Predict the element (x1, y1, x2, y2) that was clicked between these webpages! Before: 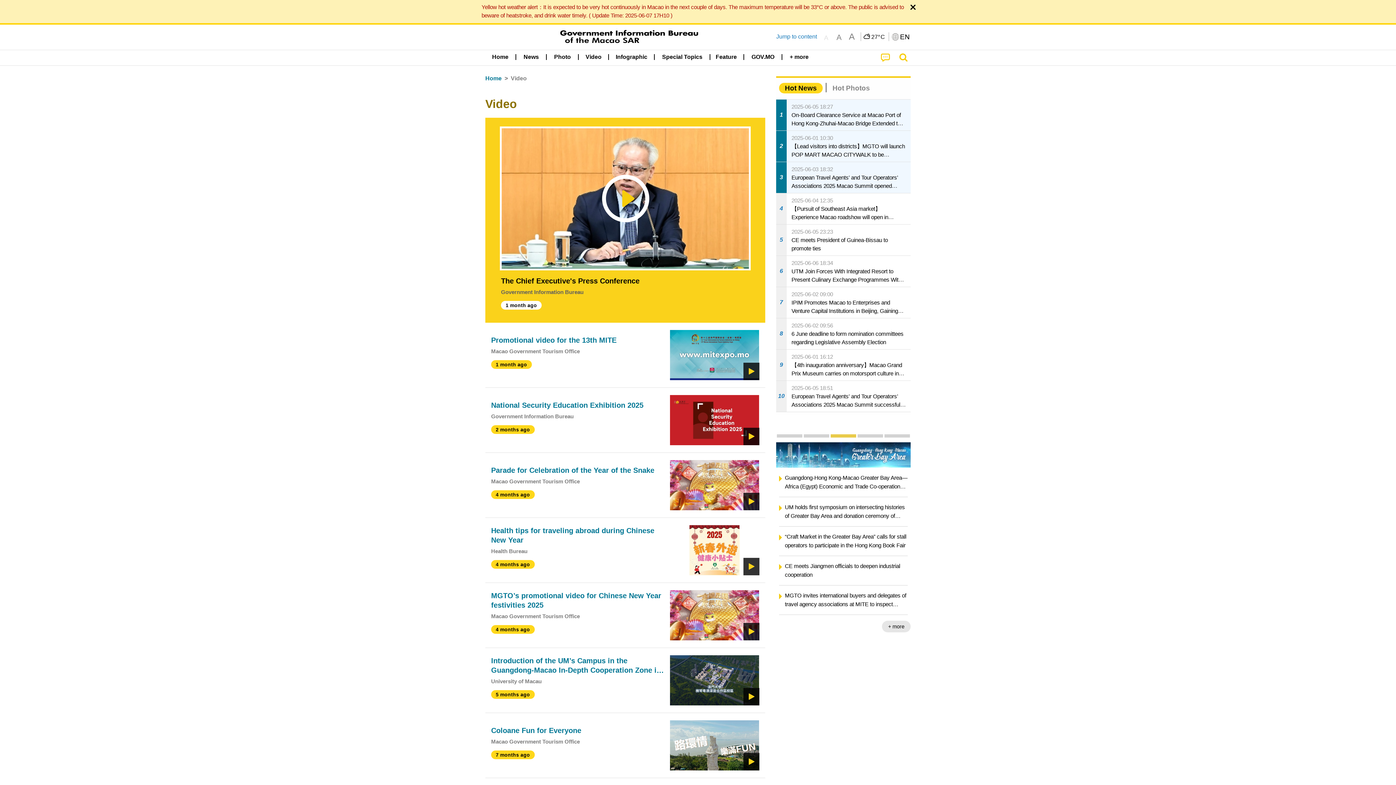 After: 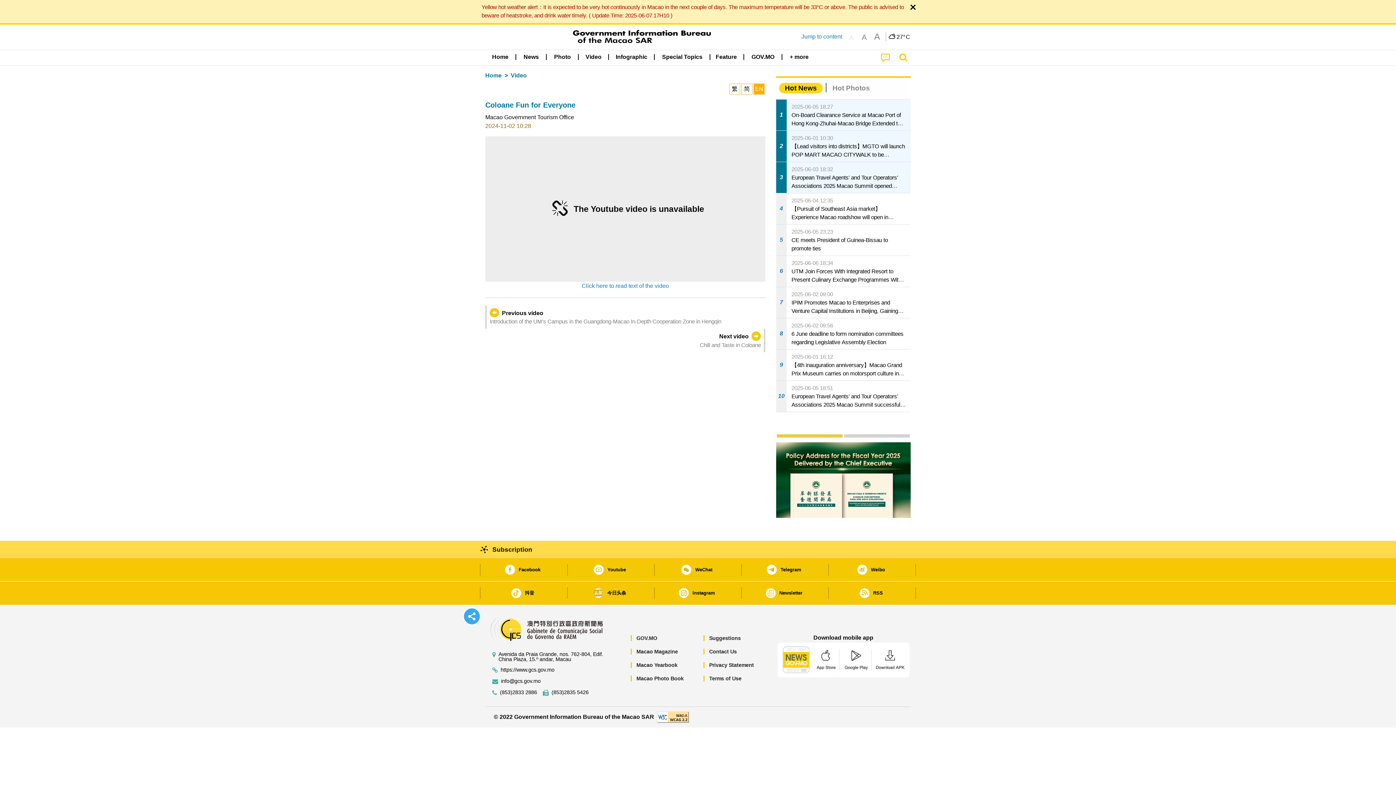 Action: bbox: (485, 720, 765, 770) label: Coloane Fun for Everyone
Macao Government Tourism Office
7 months ago